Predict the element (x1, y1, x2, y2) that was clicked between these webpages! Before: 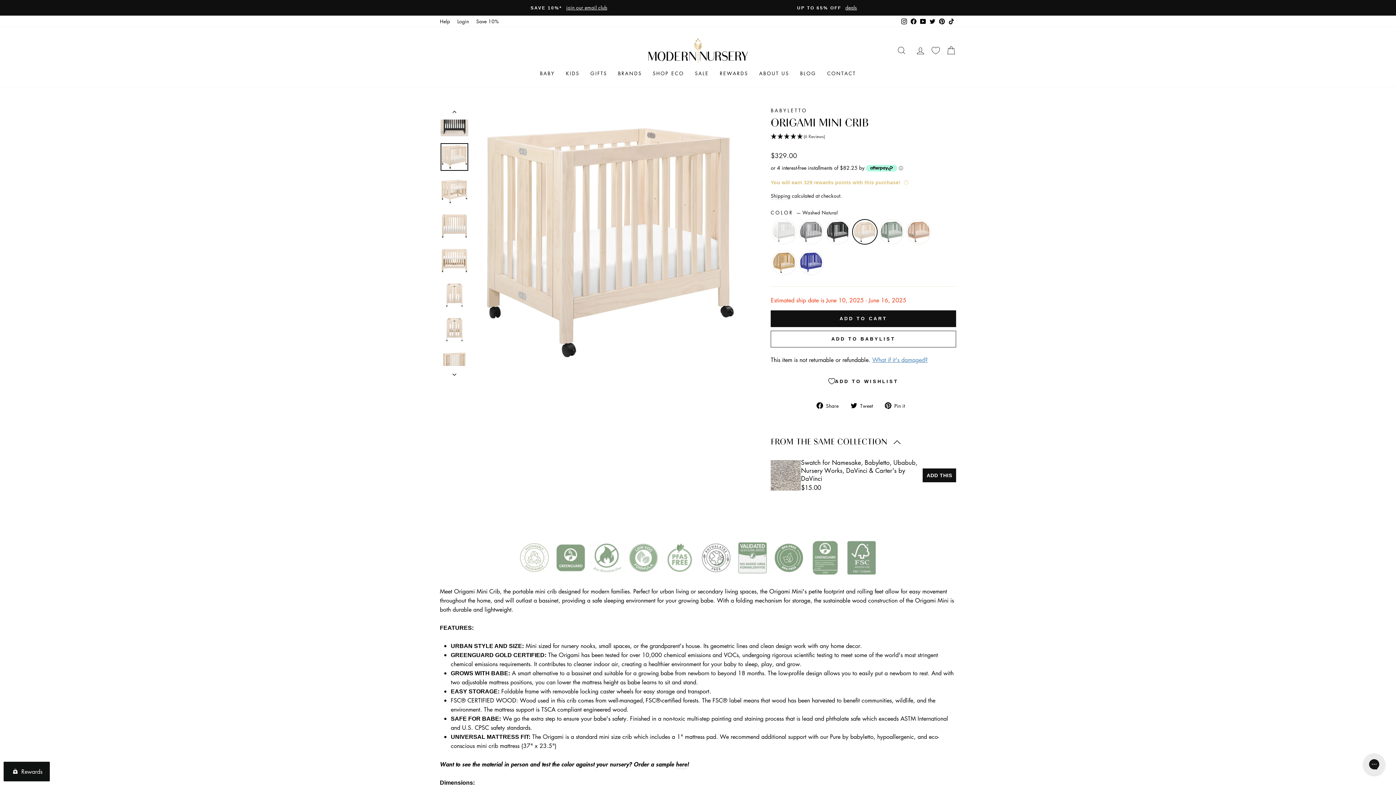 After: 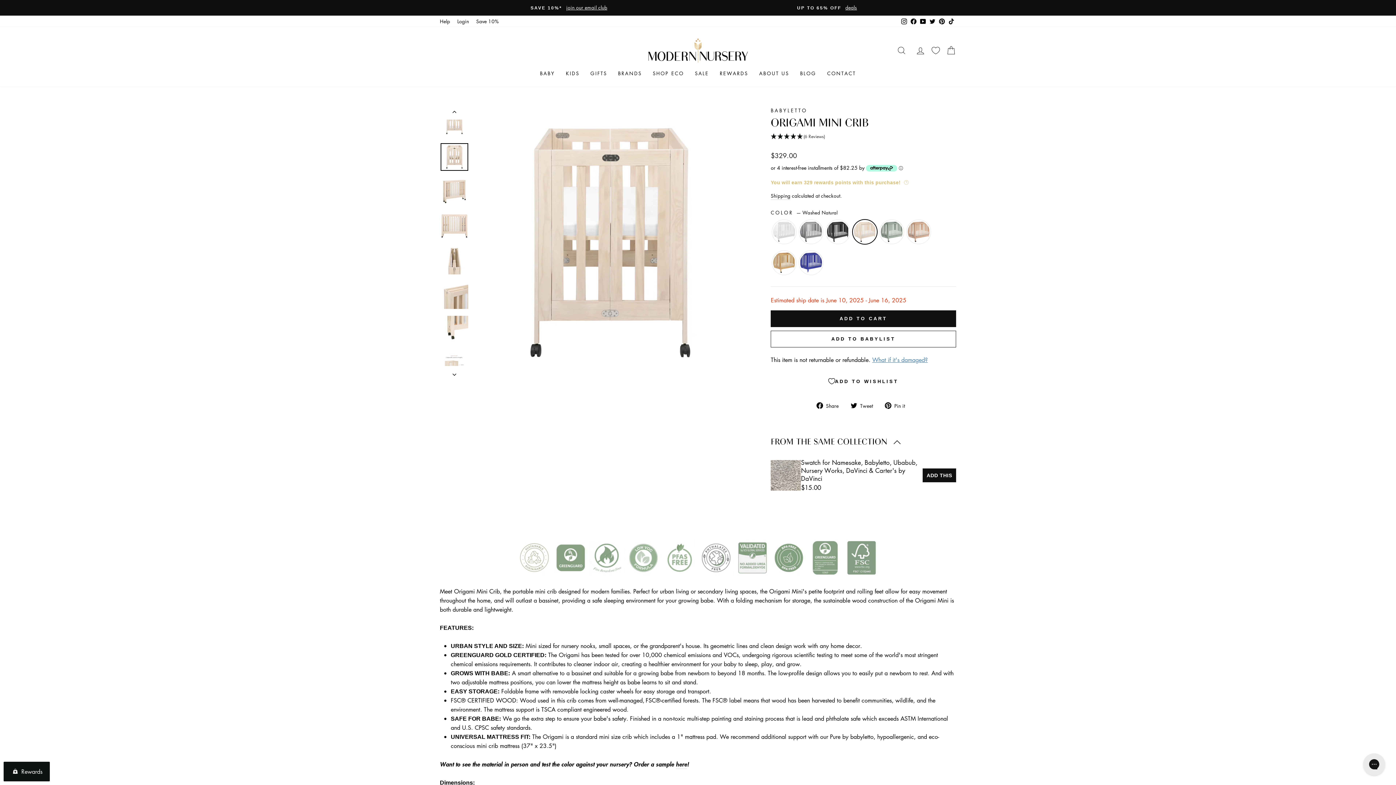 Action: bbox: (440, 316, 468, 343)